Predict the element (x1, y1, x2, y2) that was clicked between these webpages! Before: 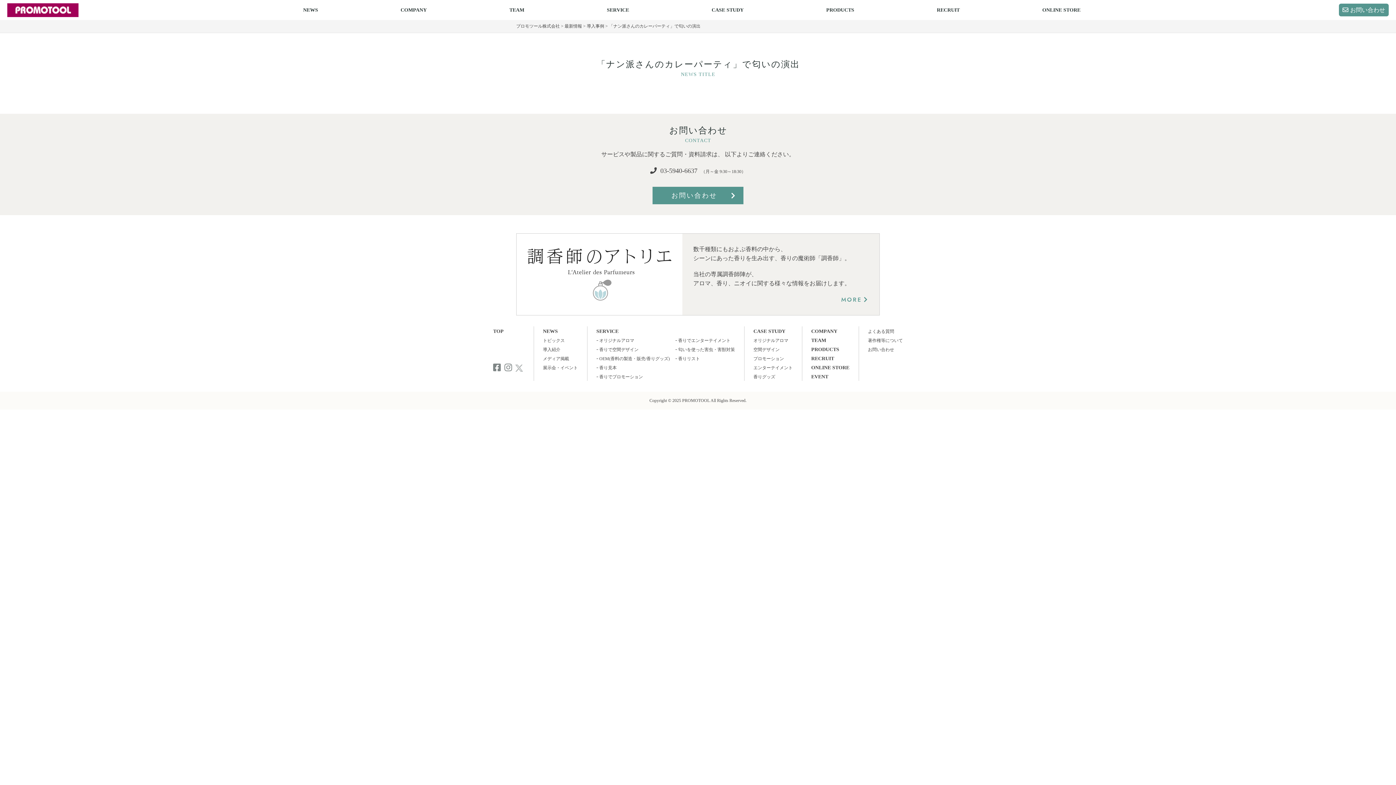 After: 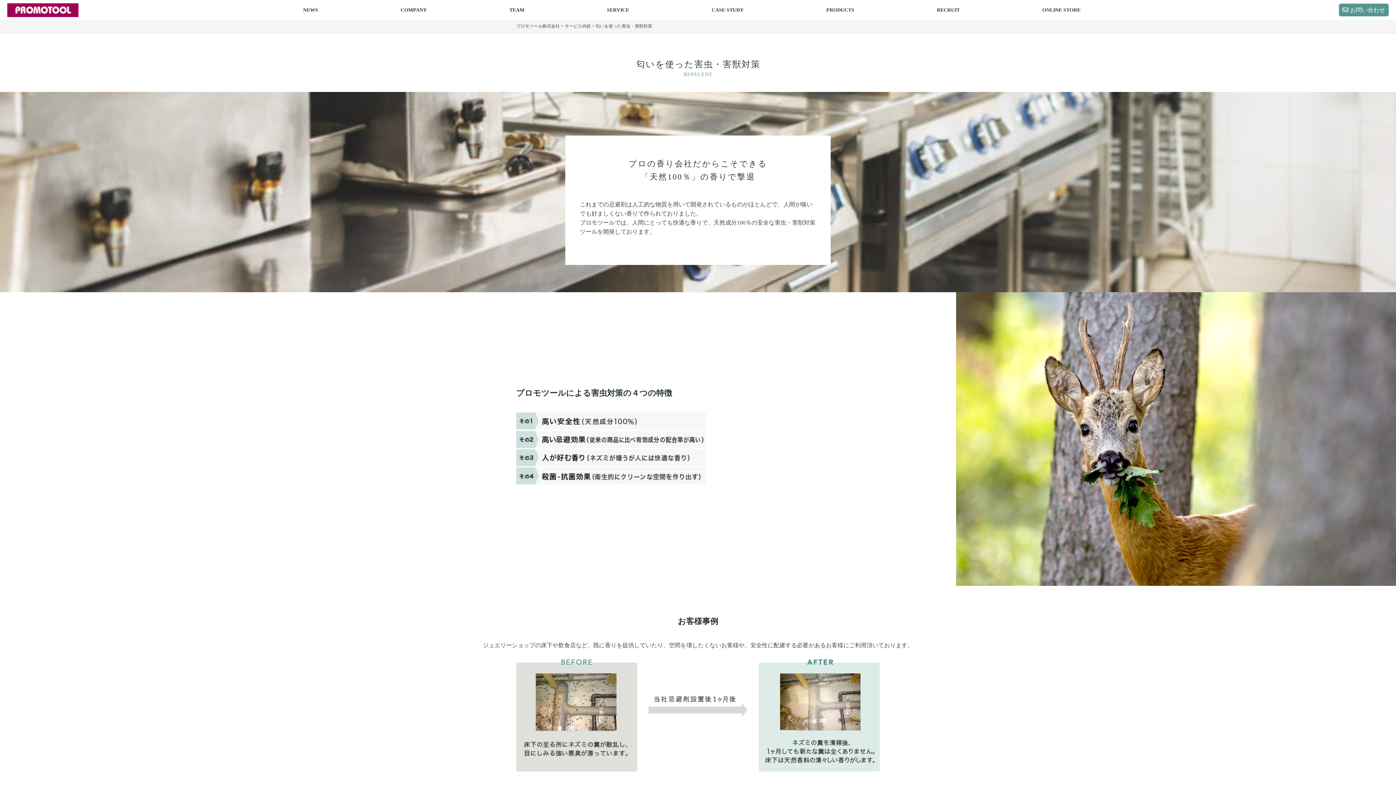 Action: bbox: (678, 347, 735, 352) label: 匂いを使った害虫・害獣対策